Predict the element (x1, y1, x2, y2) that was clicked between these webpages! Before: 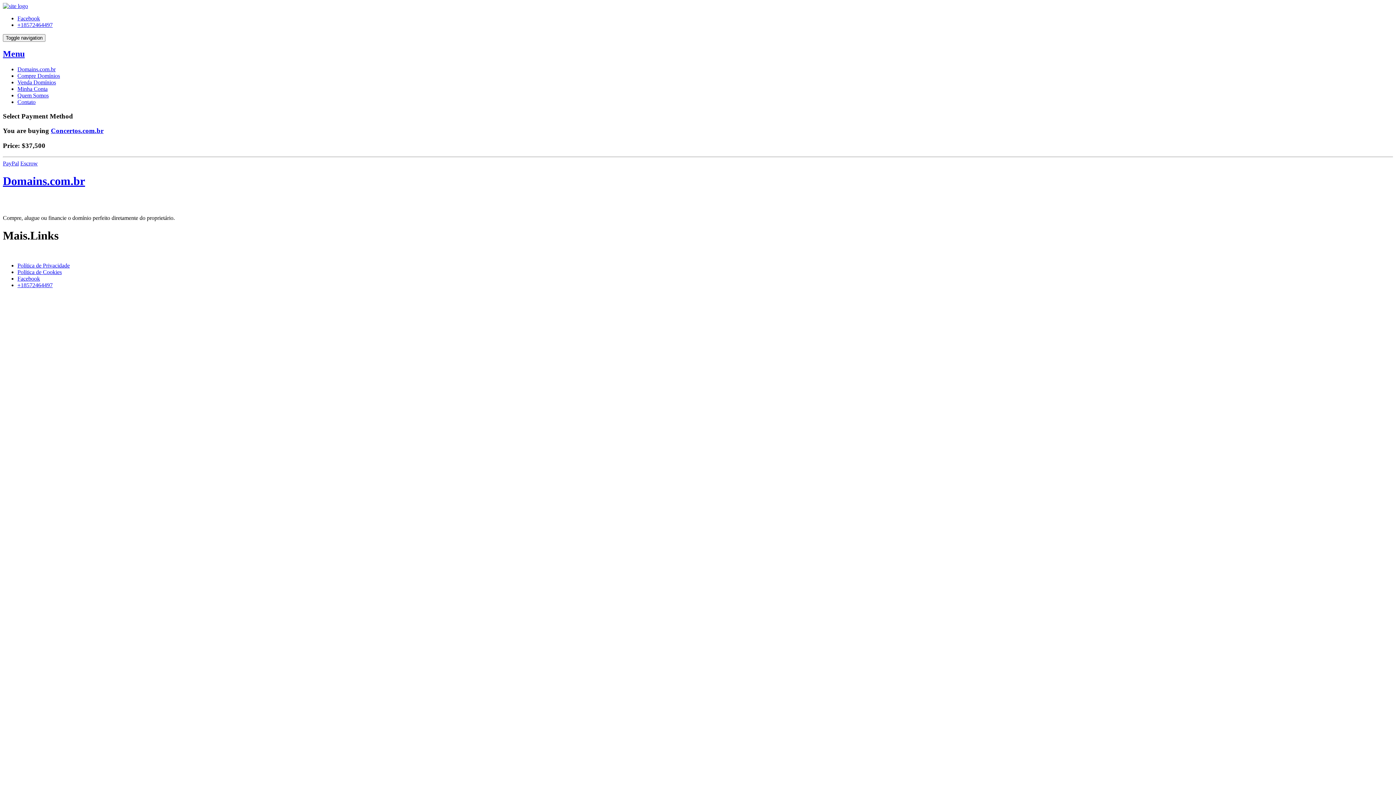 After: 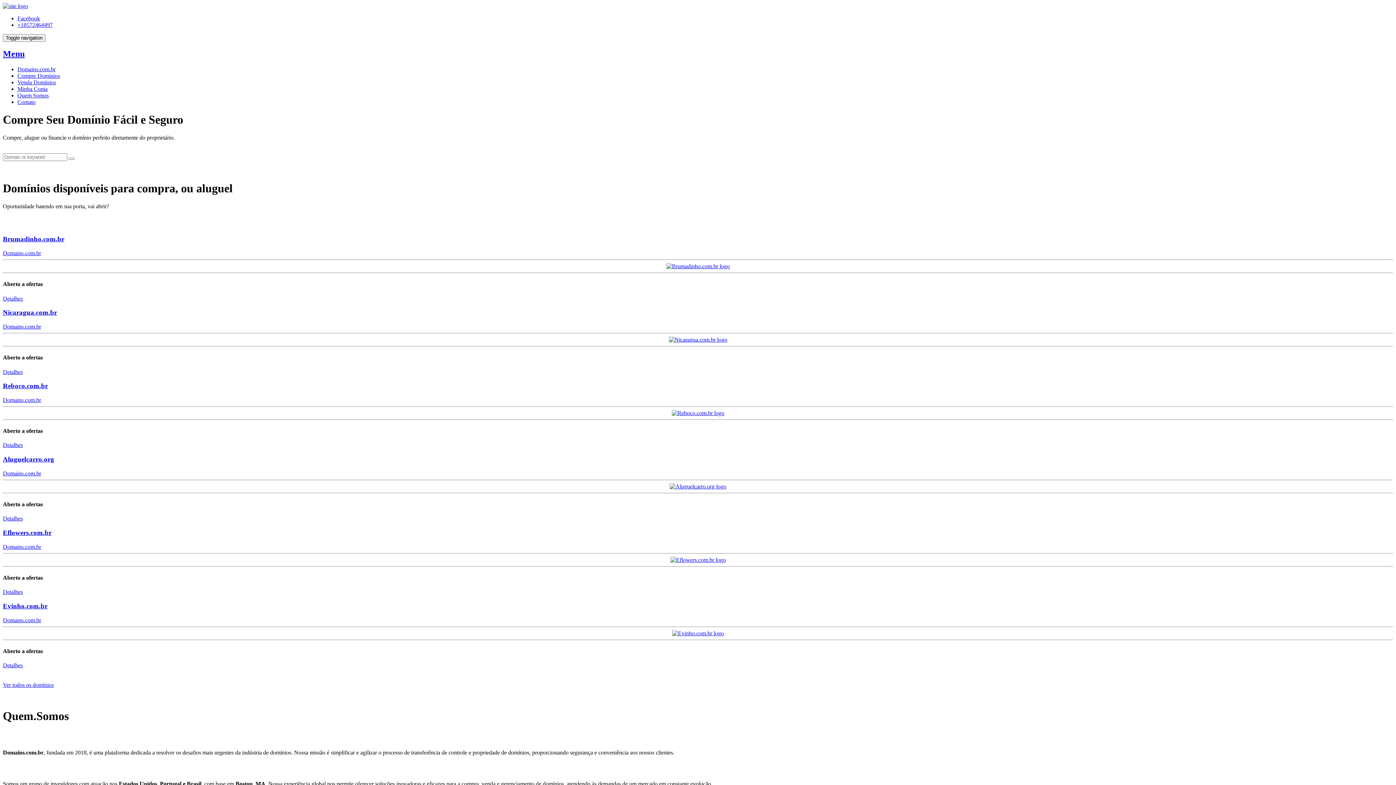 Action: bbox: (17, 66, 55, 72) label: Domains.com.br